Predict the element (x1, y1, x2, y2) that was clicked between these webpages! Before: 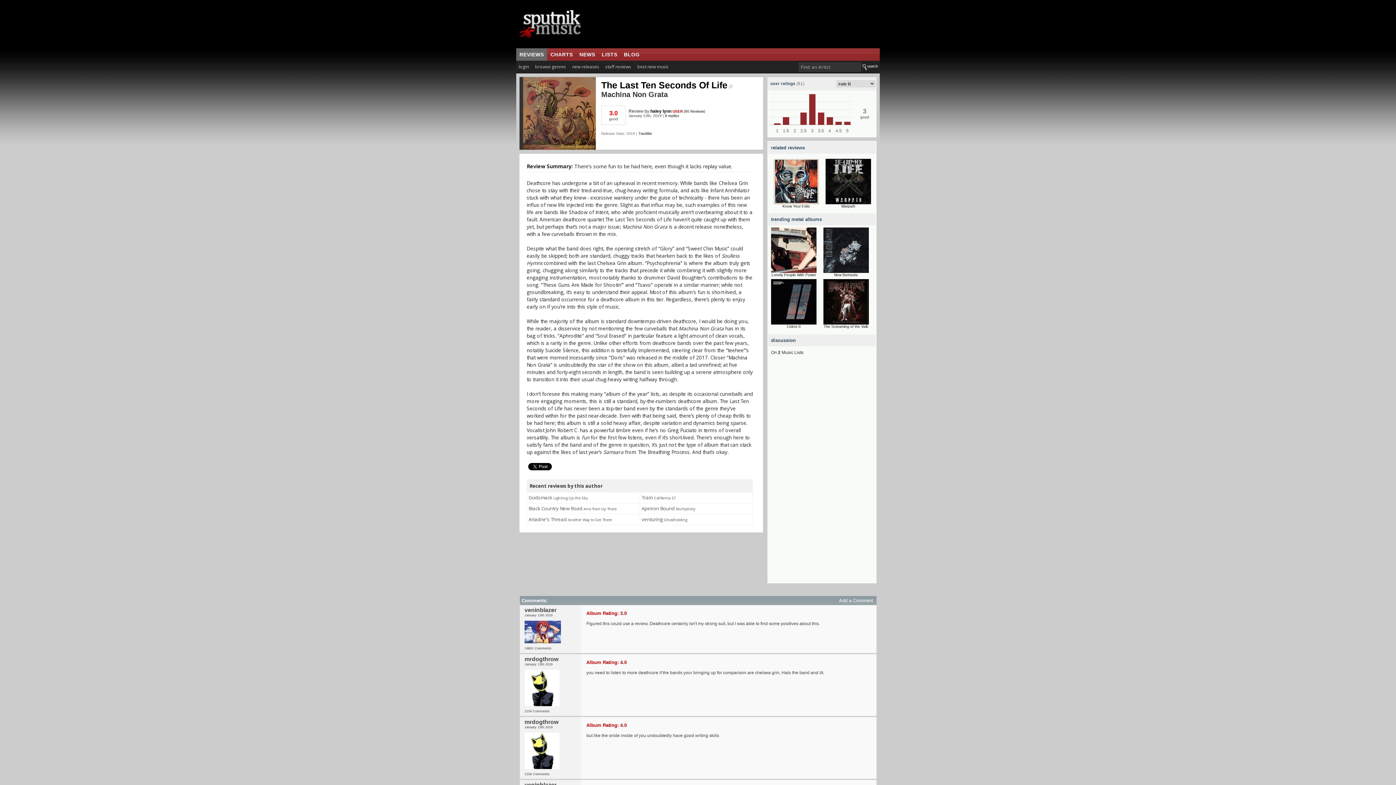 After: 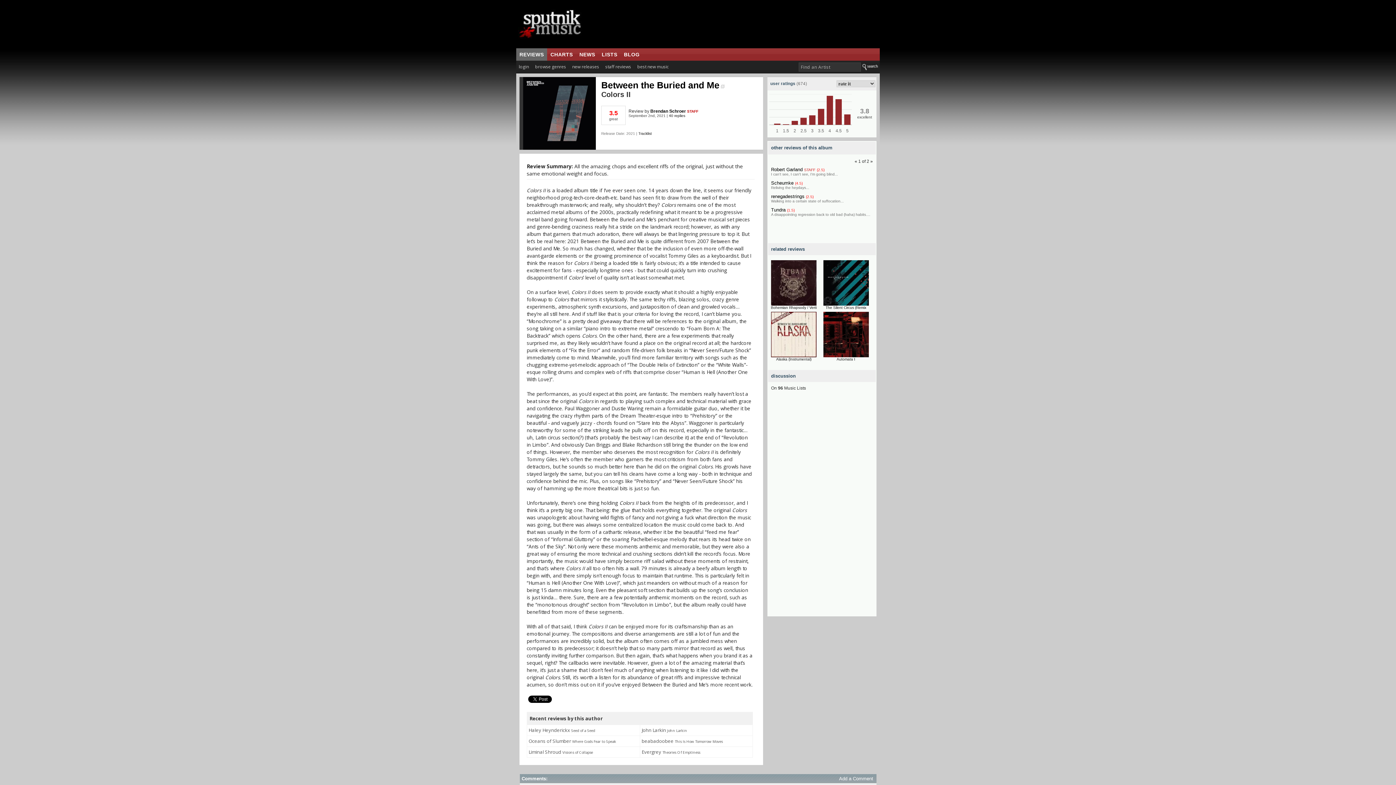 Action: bbox: (771, 320, 816, 325)